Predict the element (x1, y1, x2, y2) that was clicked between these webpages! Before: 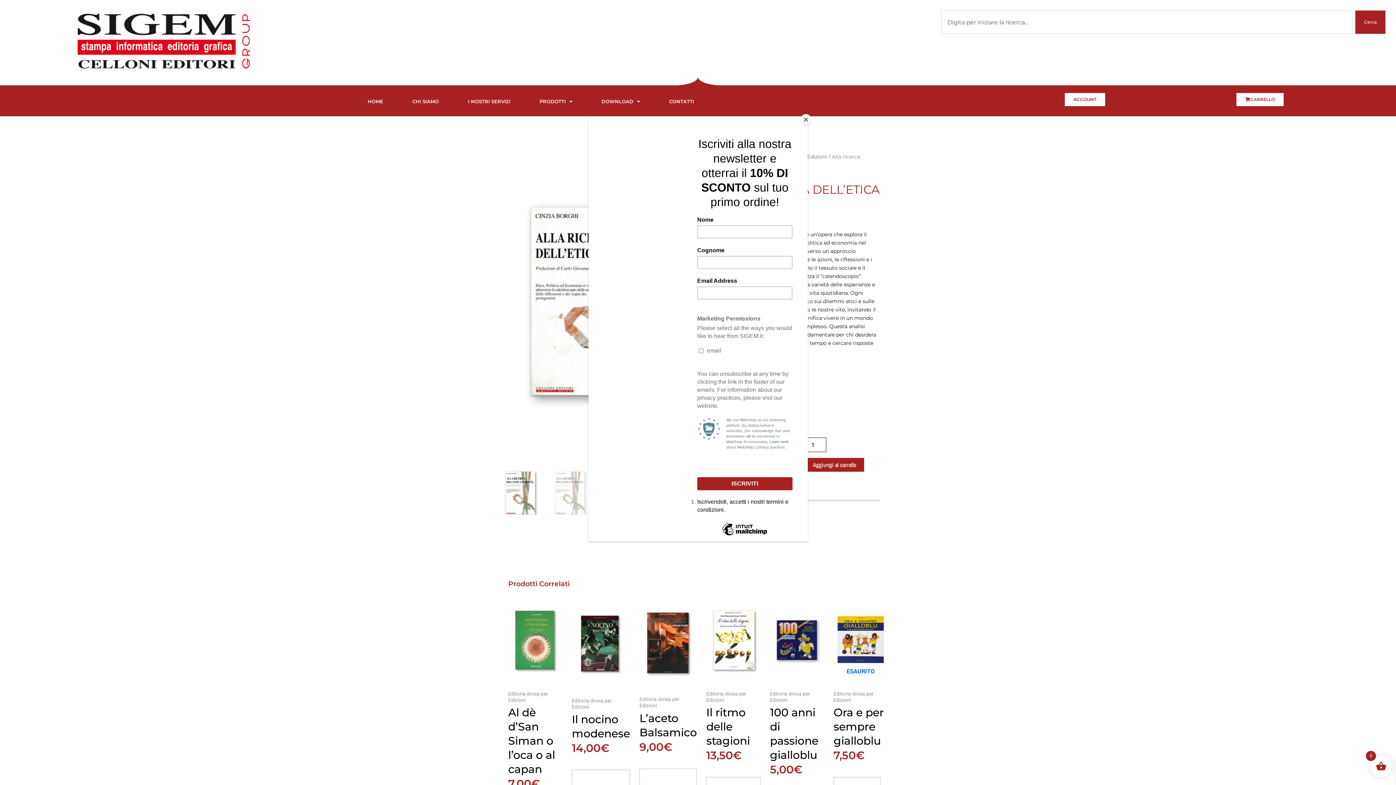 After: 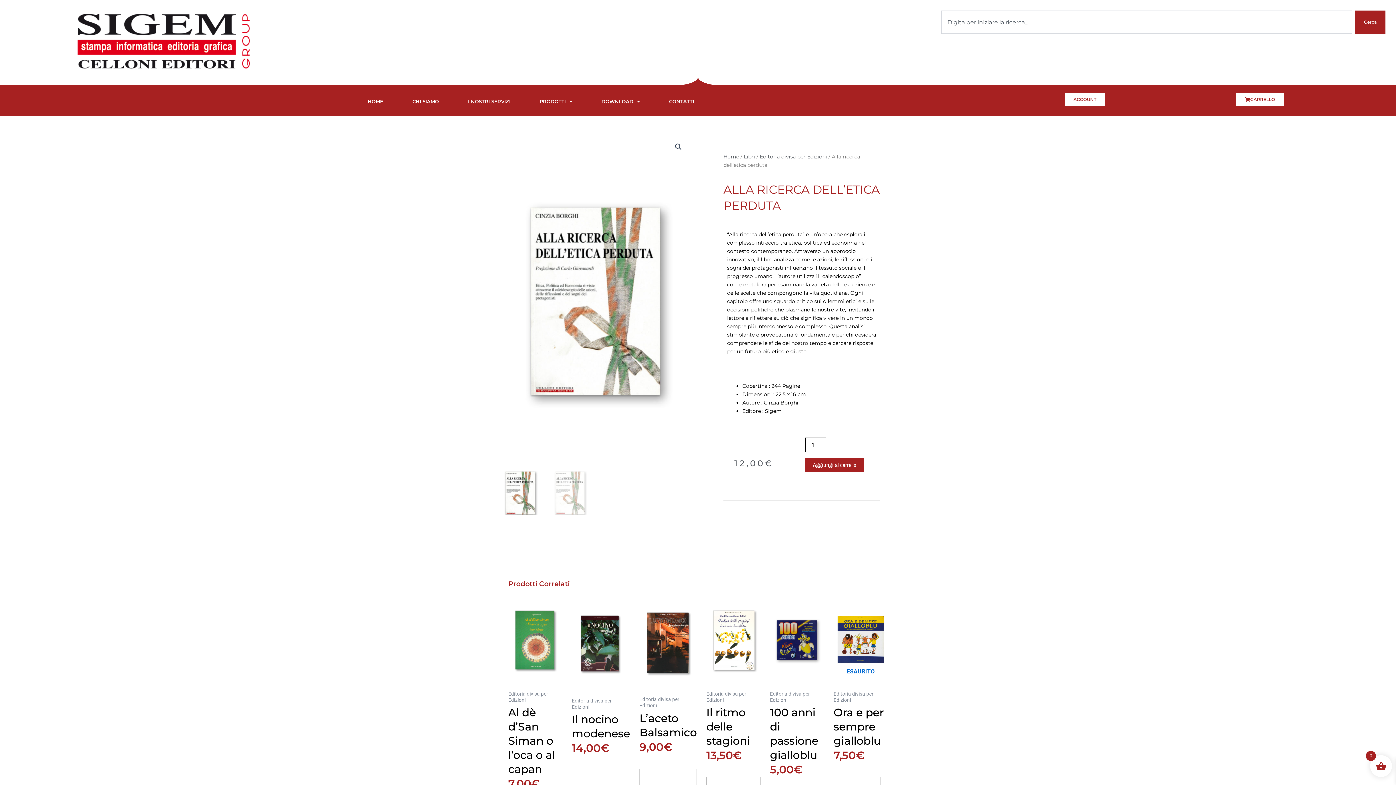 Action: bbox: (800, 114, 811, 125) label: Close